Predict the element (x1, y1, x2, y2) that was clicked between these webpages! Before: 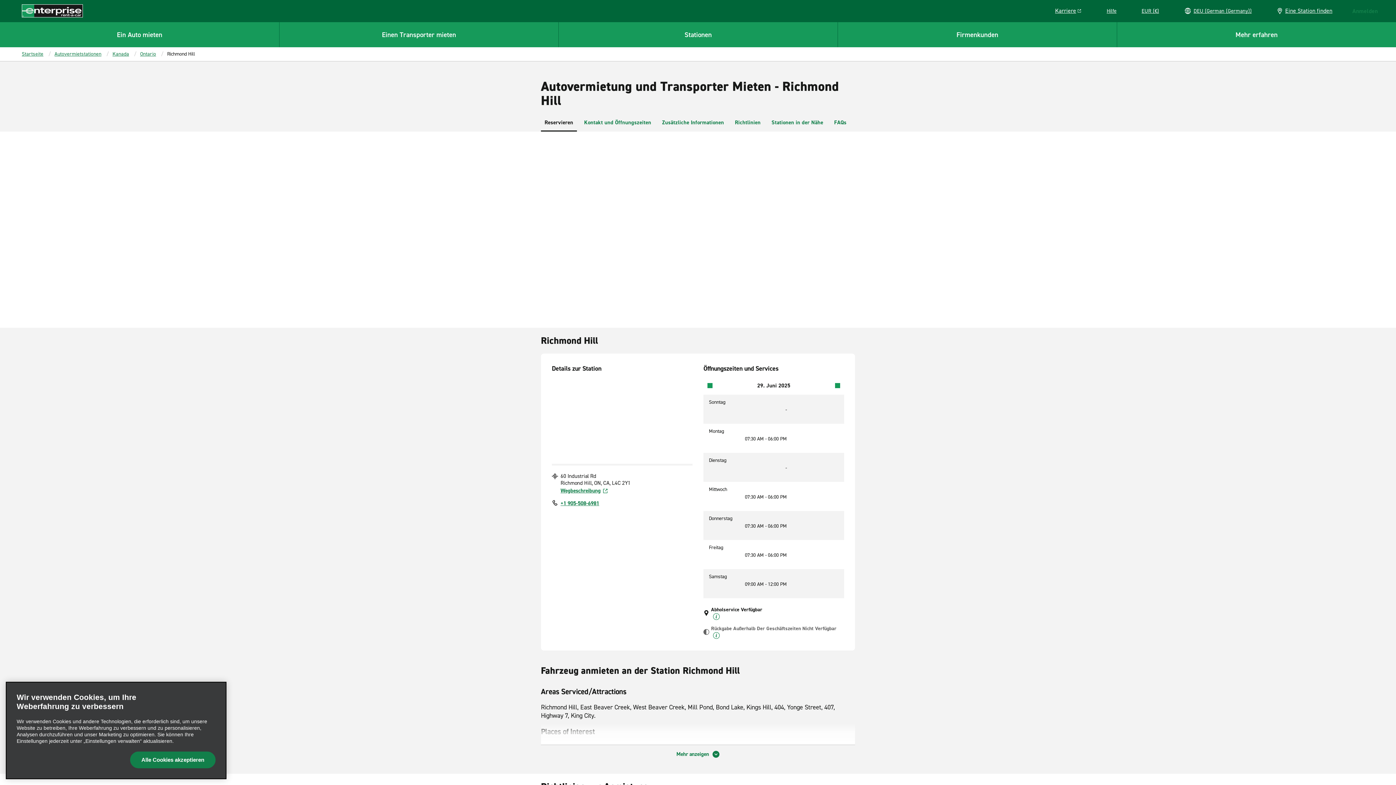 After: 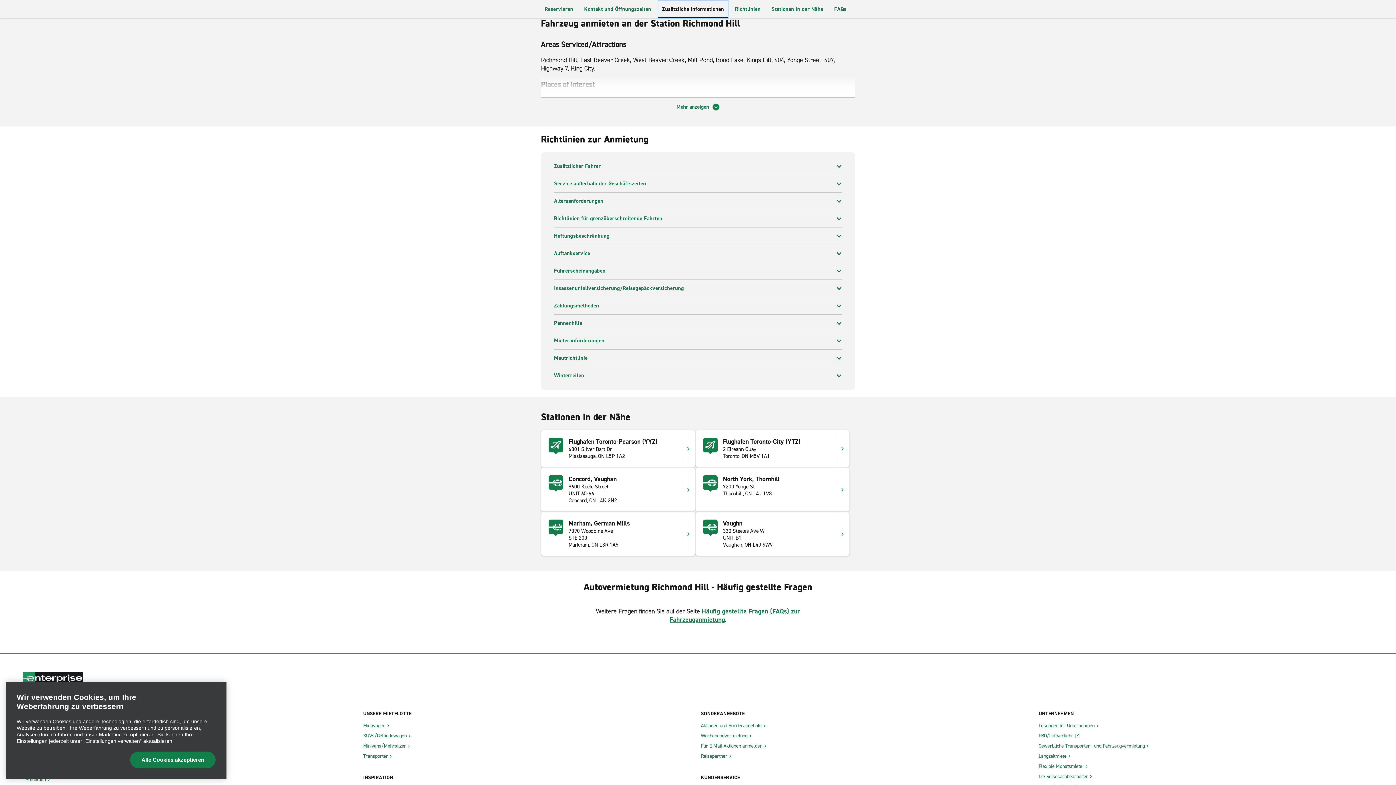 Action: label: Zusätzliche Informationen bbox: (658, 114, 727, 131)